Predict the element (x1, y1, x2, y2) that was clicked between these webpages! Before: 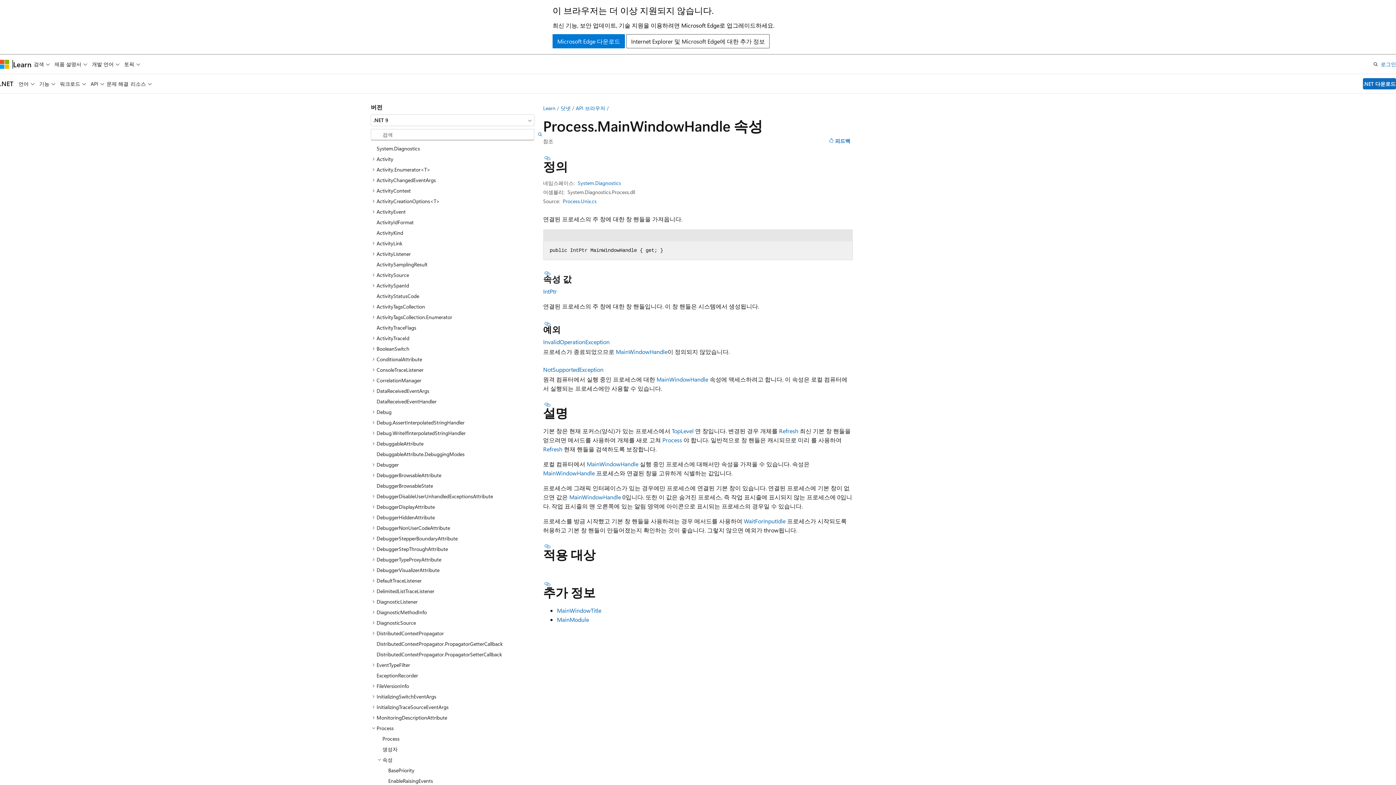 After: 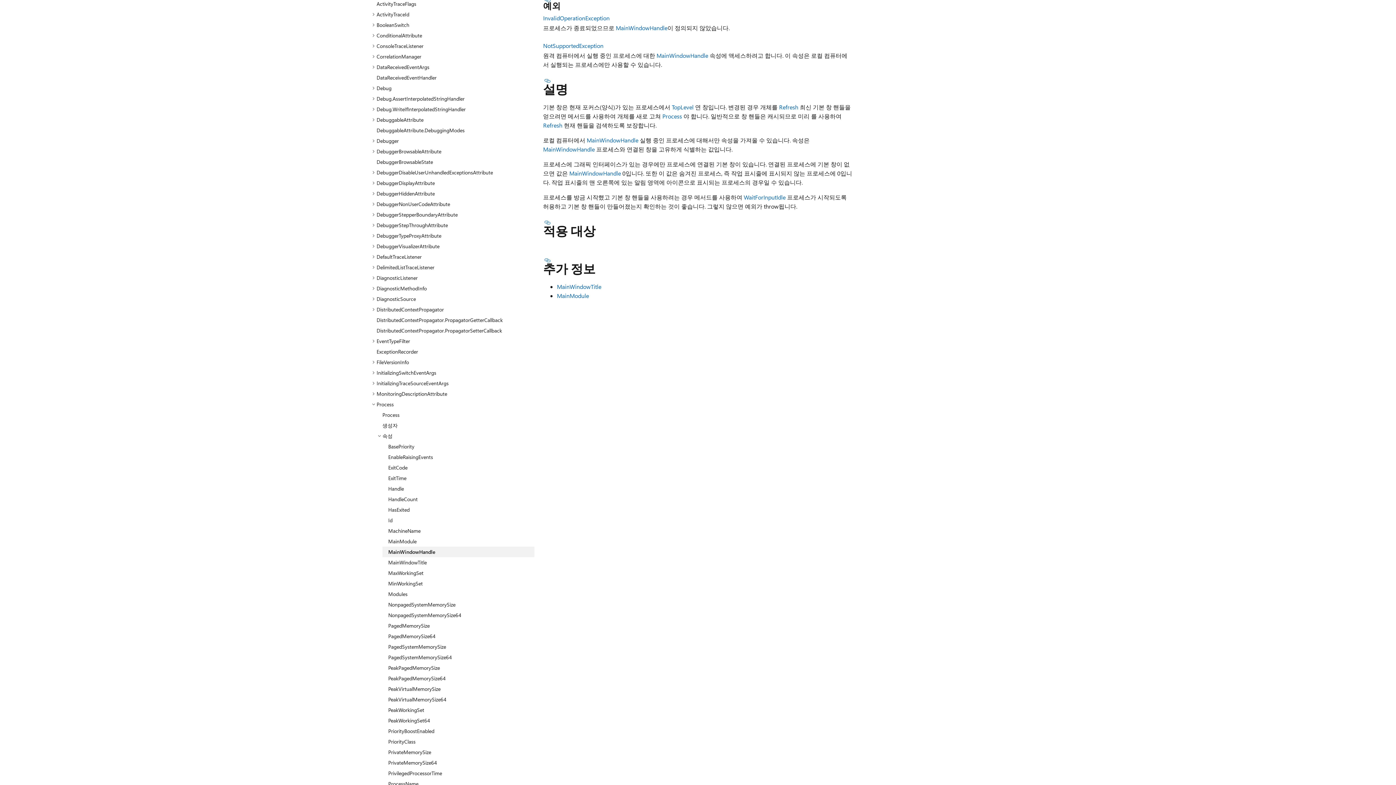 Action: bbox: (543, 321, 552, 326) label: 섹션 제목: 예외